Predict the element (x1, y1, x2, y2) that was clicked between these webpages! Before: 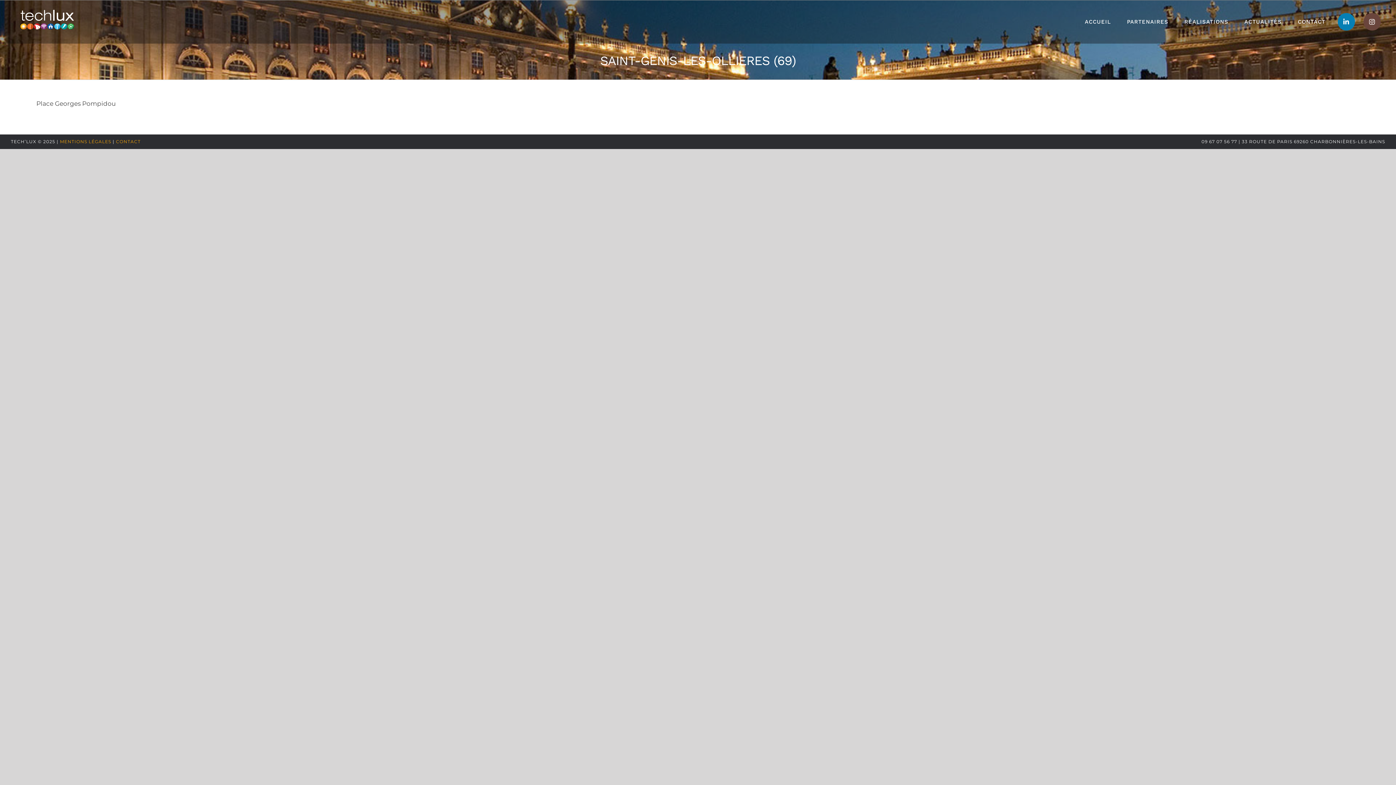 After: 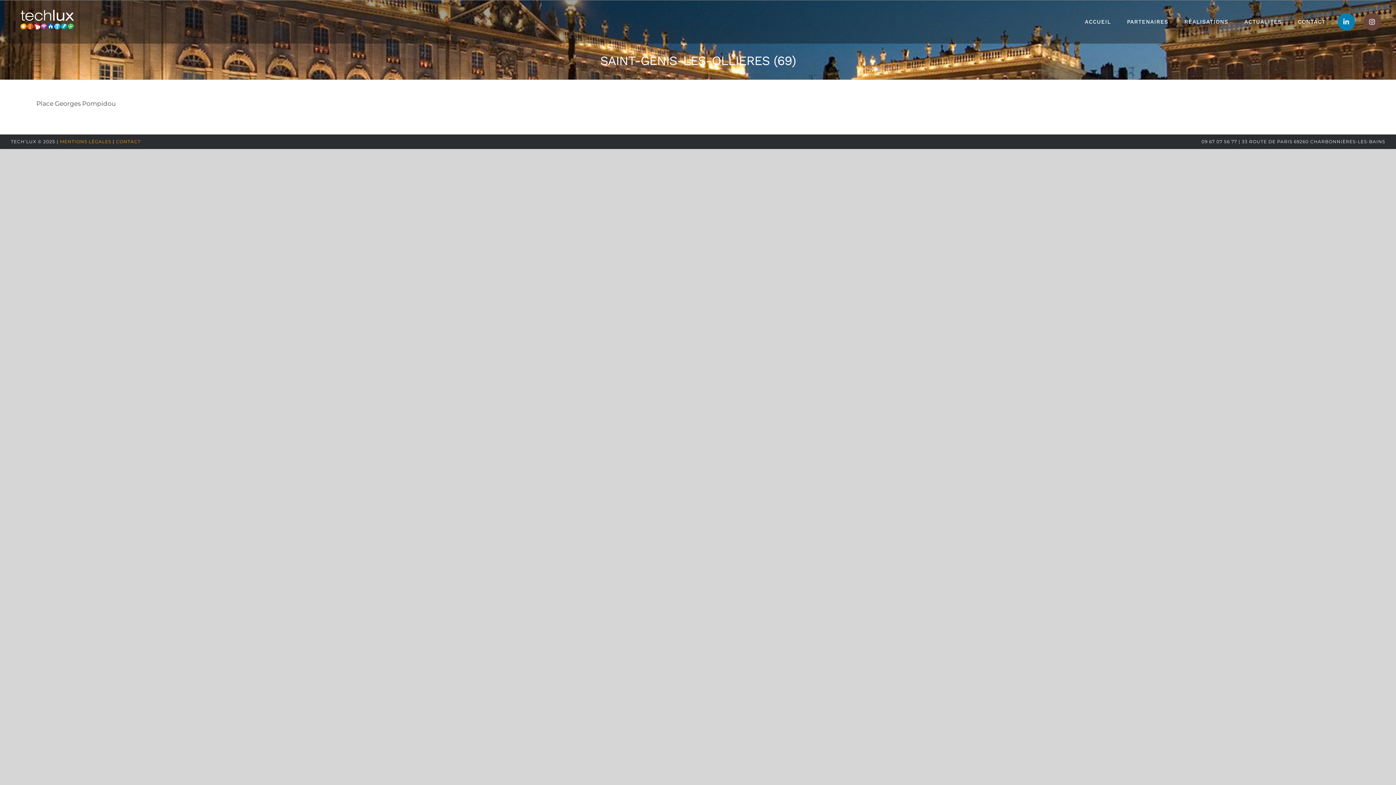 Action: bbox: (1359, 0, 1385, 43)